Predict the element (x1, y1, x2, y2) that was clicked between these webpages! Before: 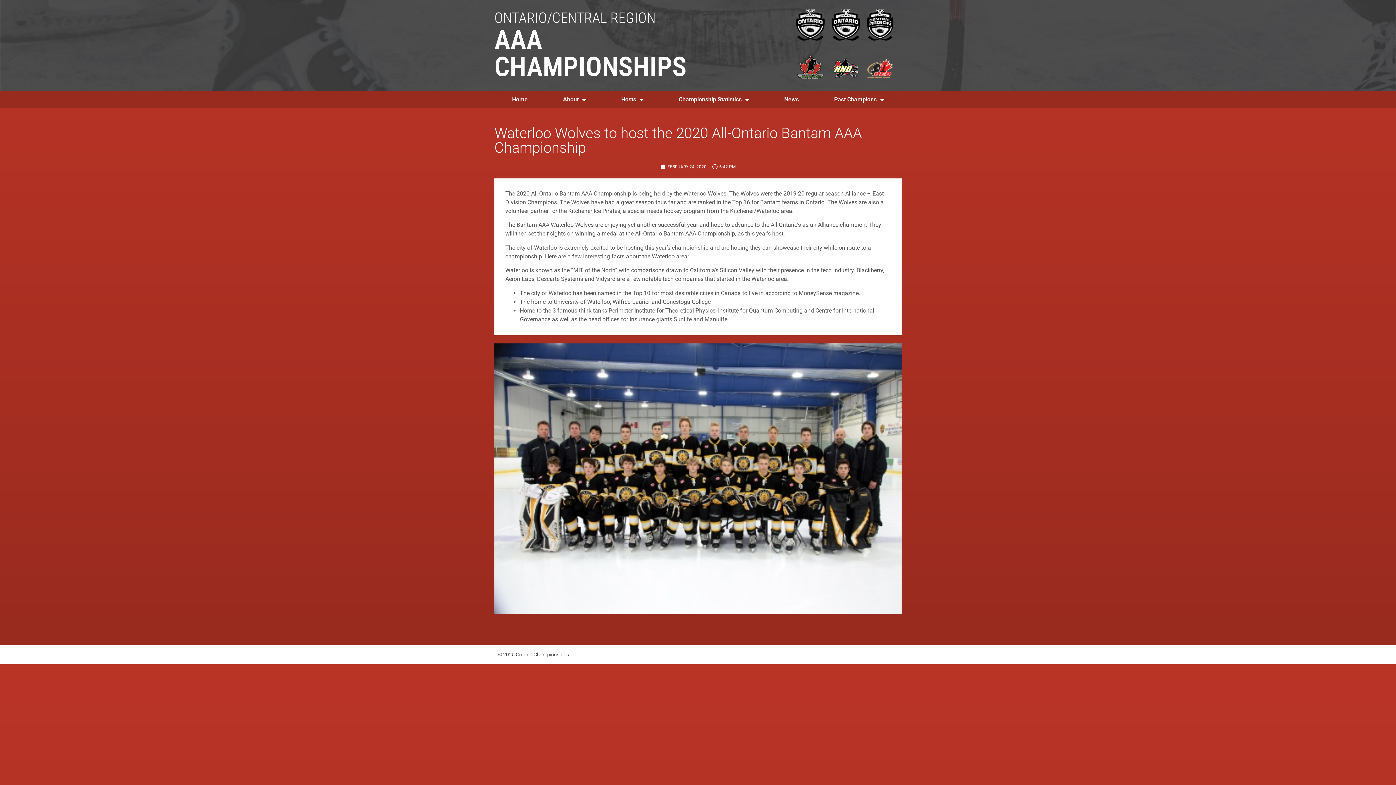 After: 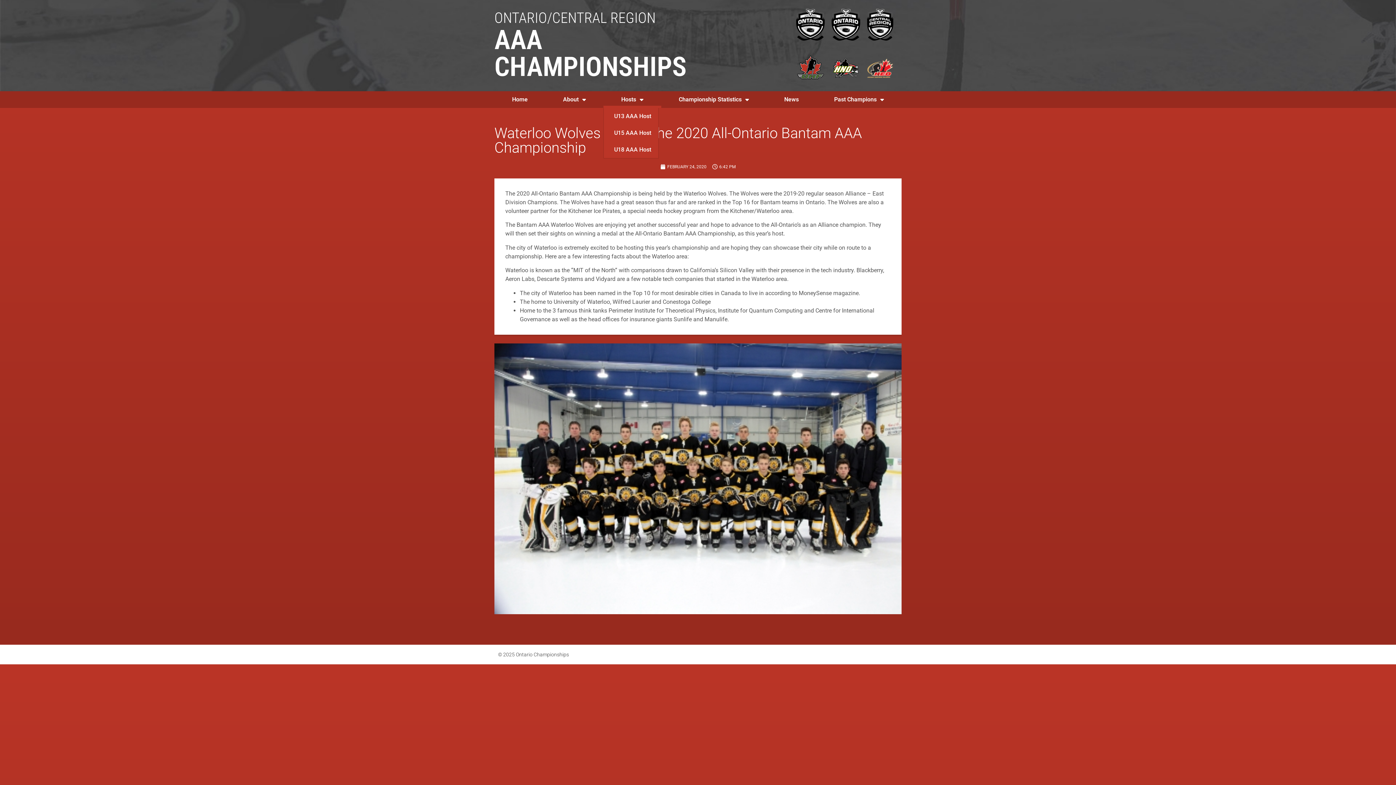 Action: label: Hosts bbox: (603, 91, 661, 108)